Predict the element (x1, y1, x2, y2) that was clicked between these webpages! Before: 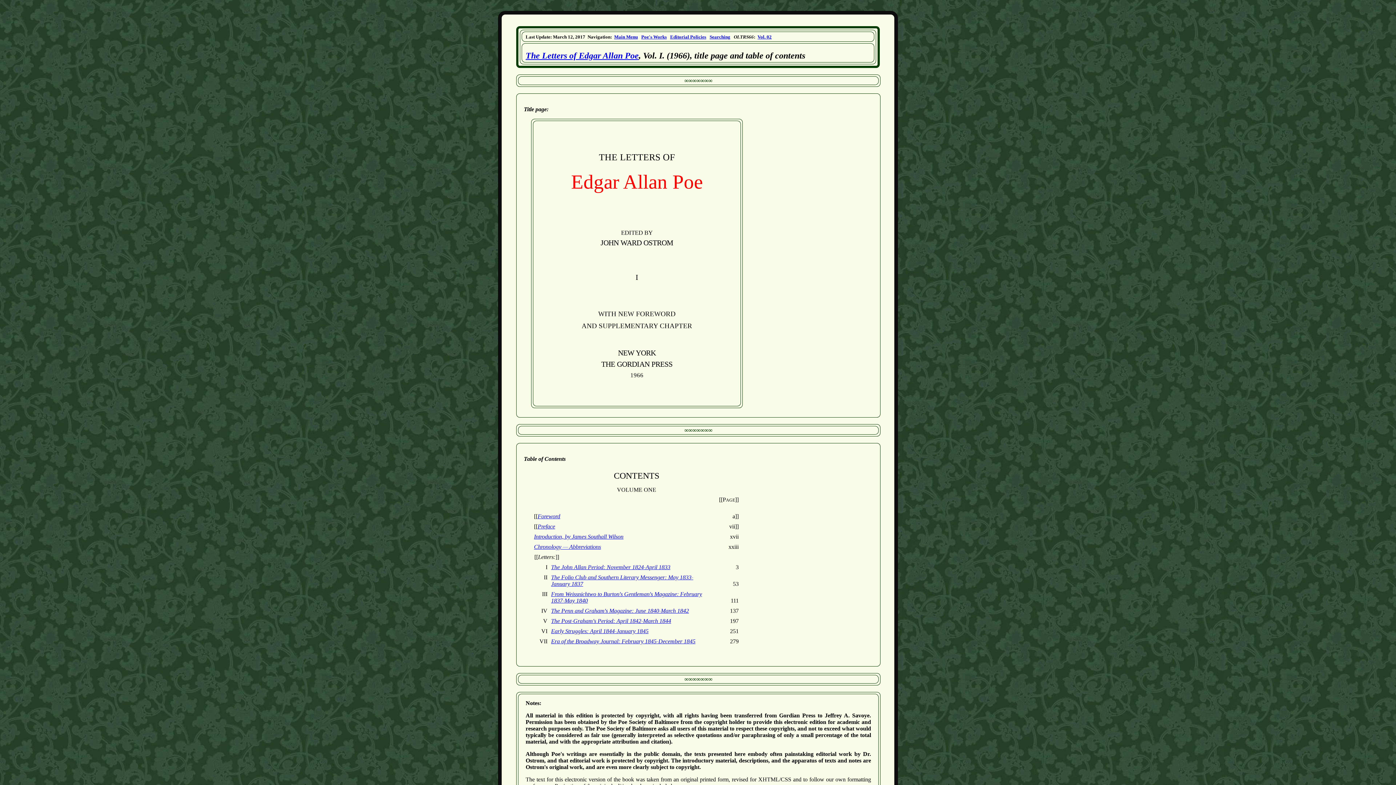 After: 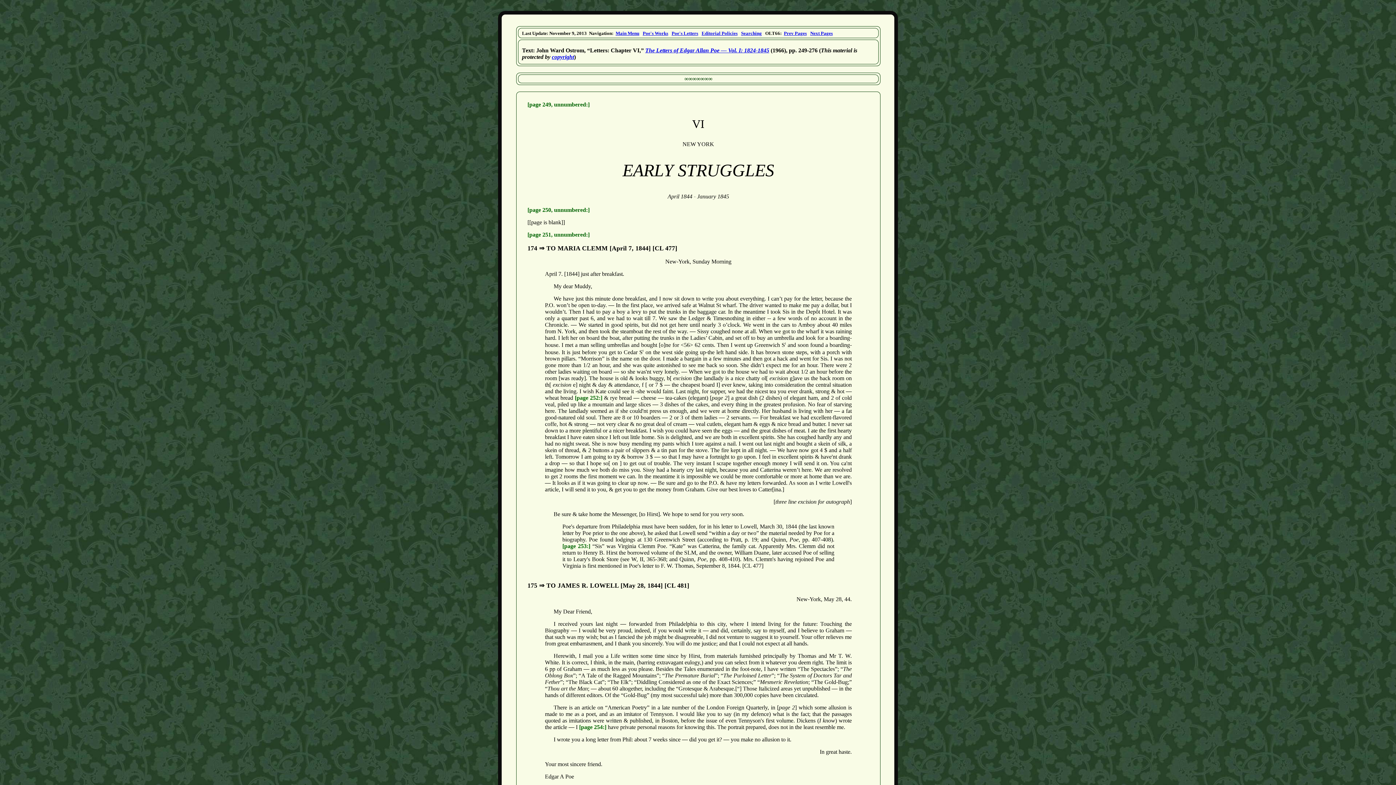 Action: bbox: (551, 628, 648, 634) label: Early Struggles: April 1844-January 1845